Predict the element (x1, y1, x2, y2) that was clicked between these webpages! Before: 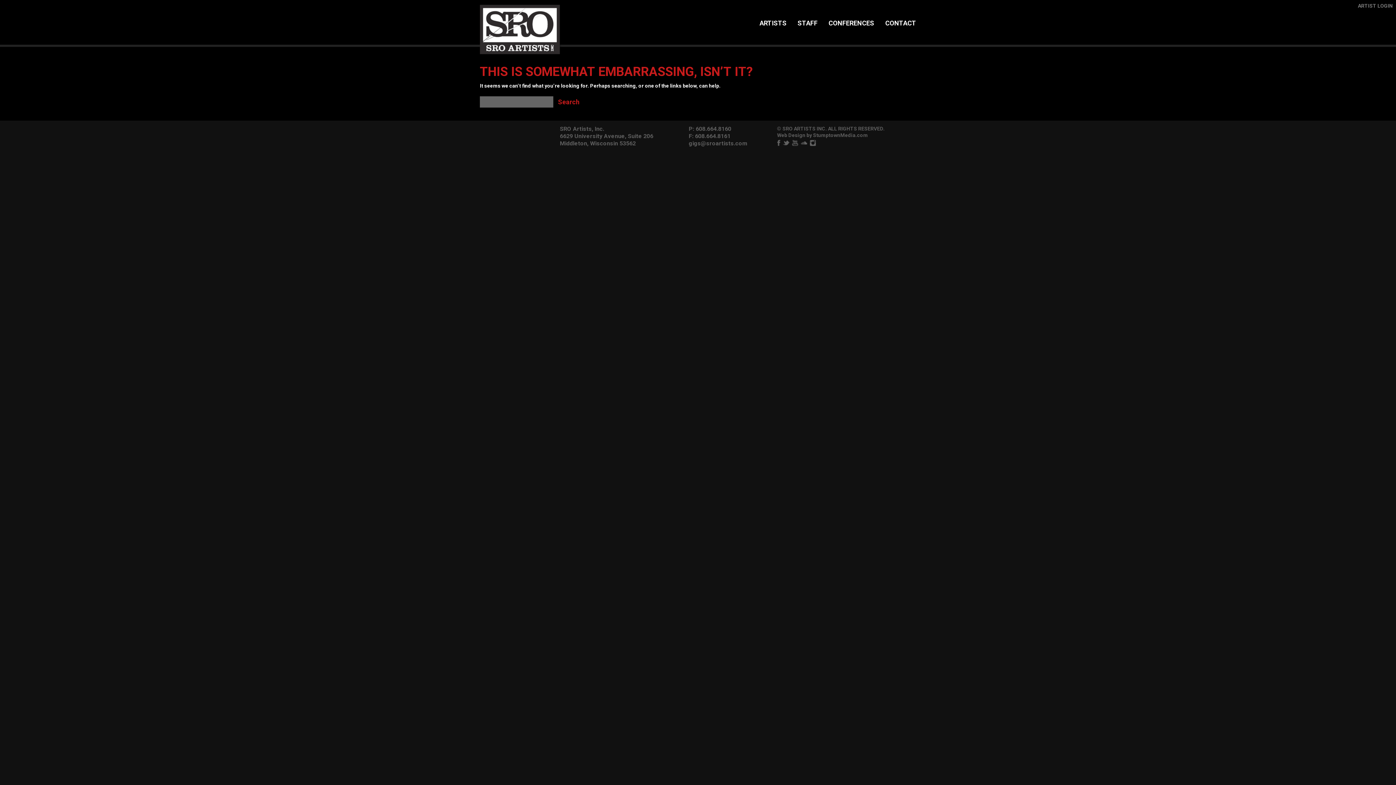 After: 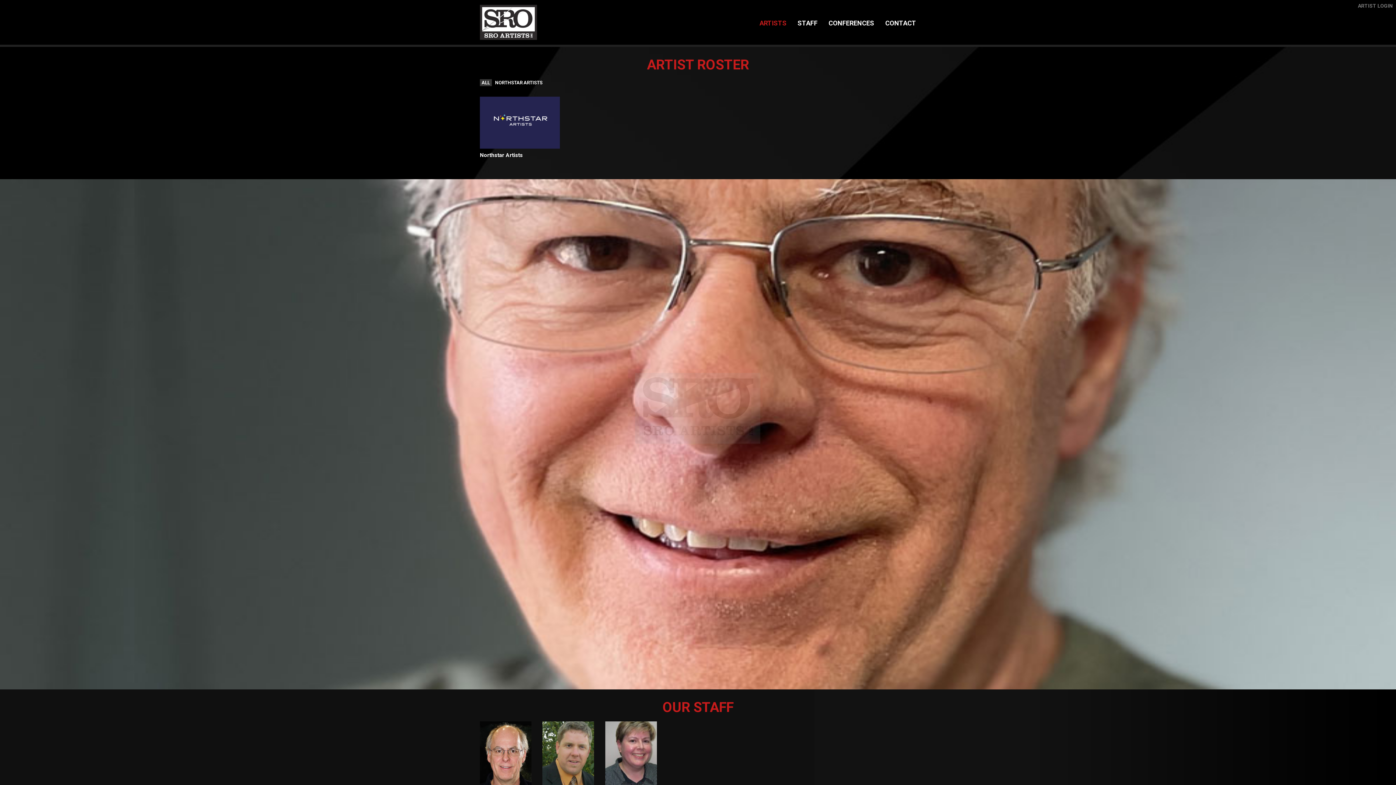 Action: bbox: (754, 14, 792, 32) label: ARTISTS